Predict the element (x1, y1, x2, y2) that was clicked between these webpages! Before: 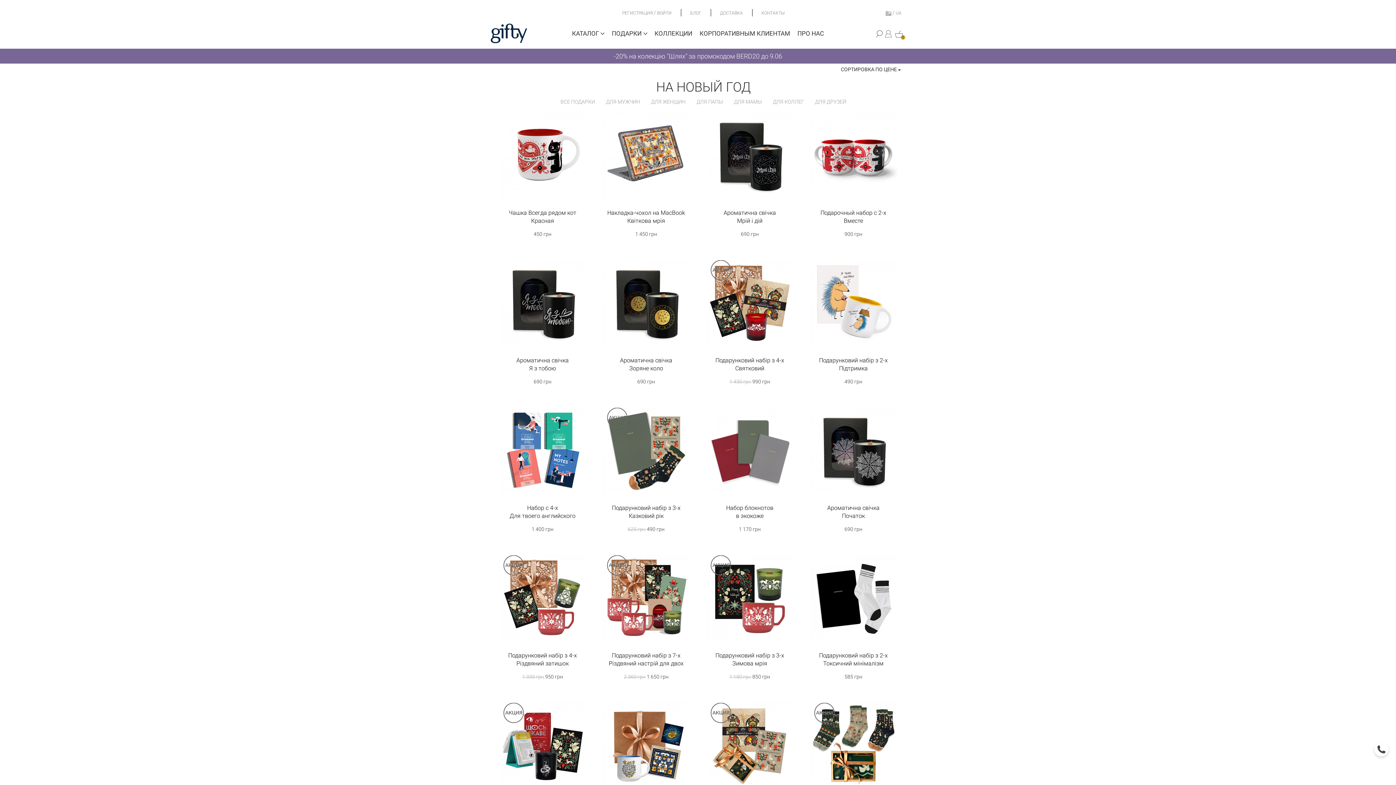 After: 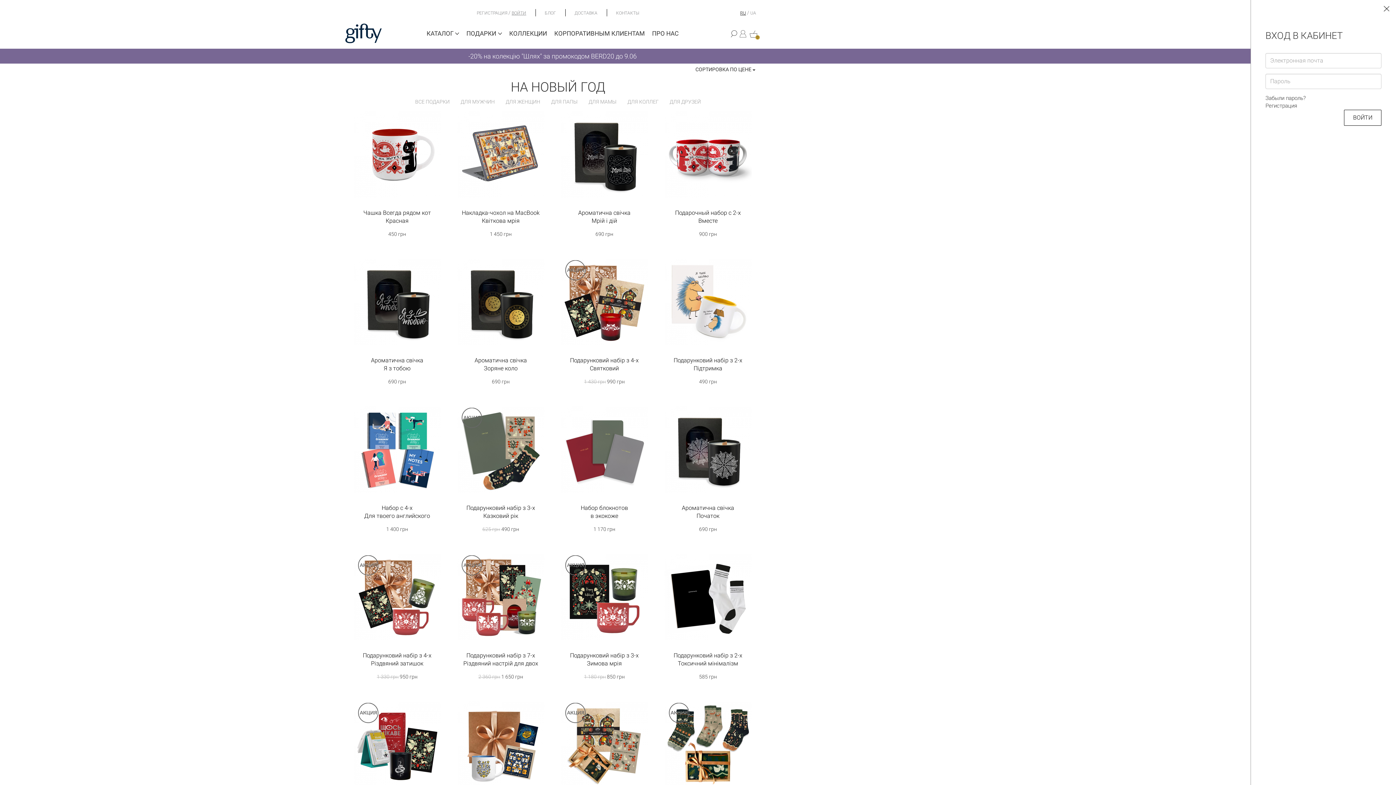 Action: label: ВОЙТИ bbox: (657, 10, 671, 15)